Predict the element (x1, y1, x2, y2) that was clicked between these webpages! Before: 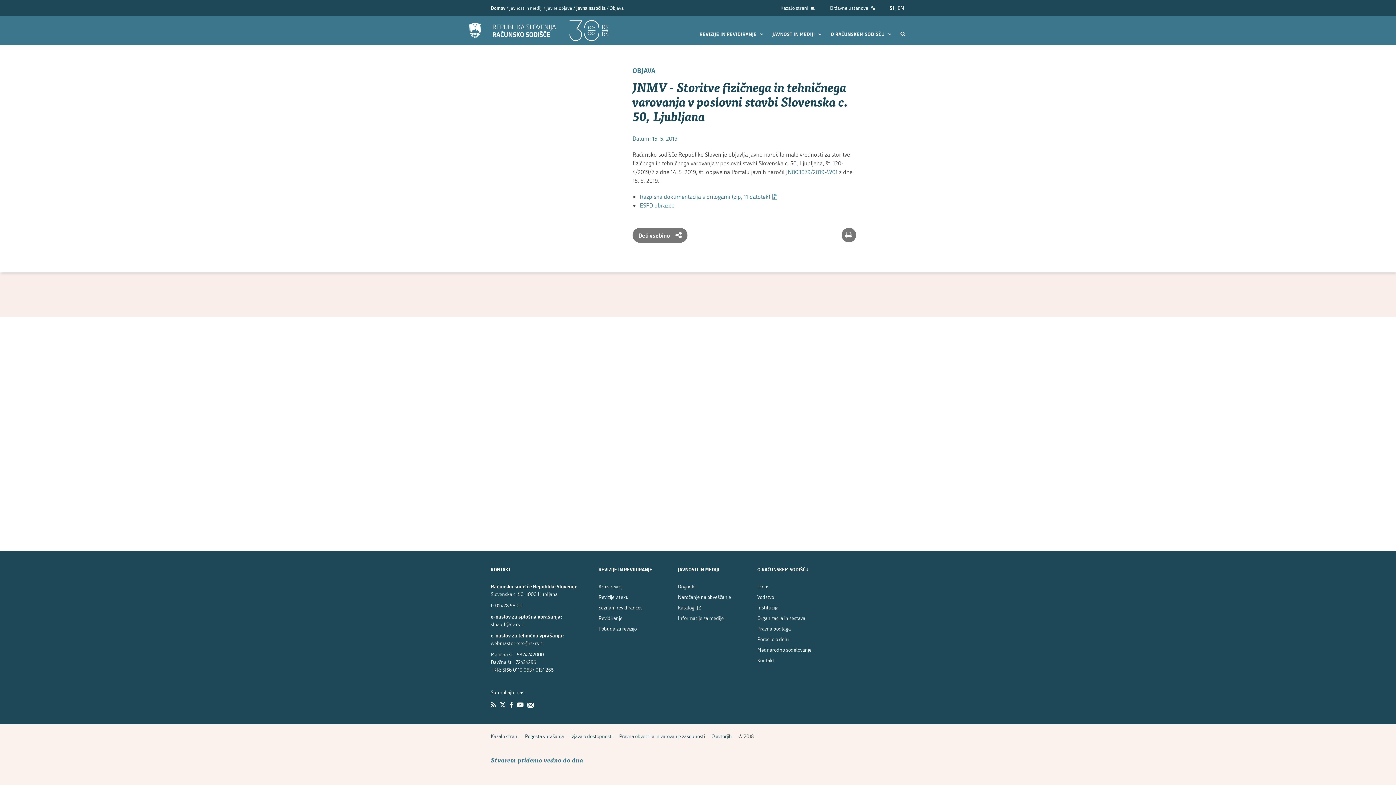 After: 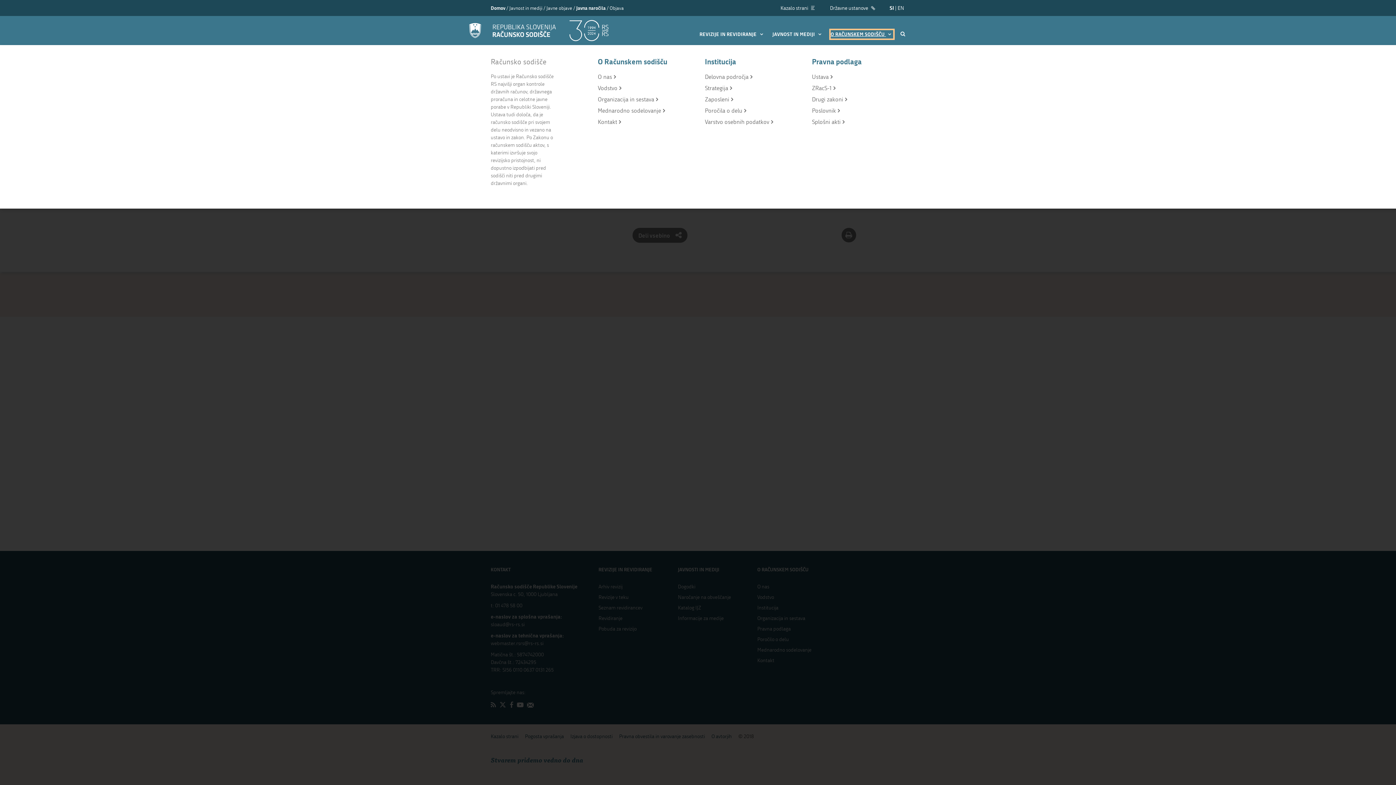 Action: bbox: (830, 30, 893, 38) label: O RAČUNSKEM SODIŠČU 